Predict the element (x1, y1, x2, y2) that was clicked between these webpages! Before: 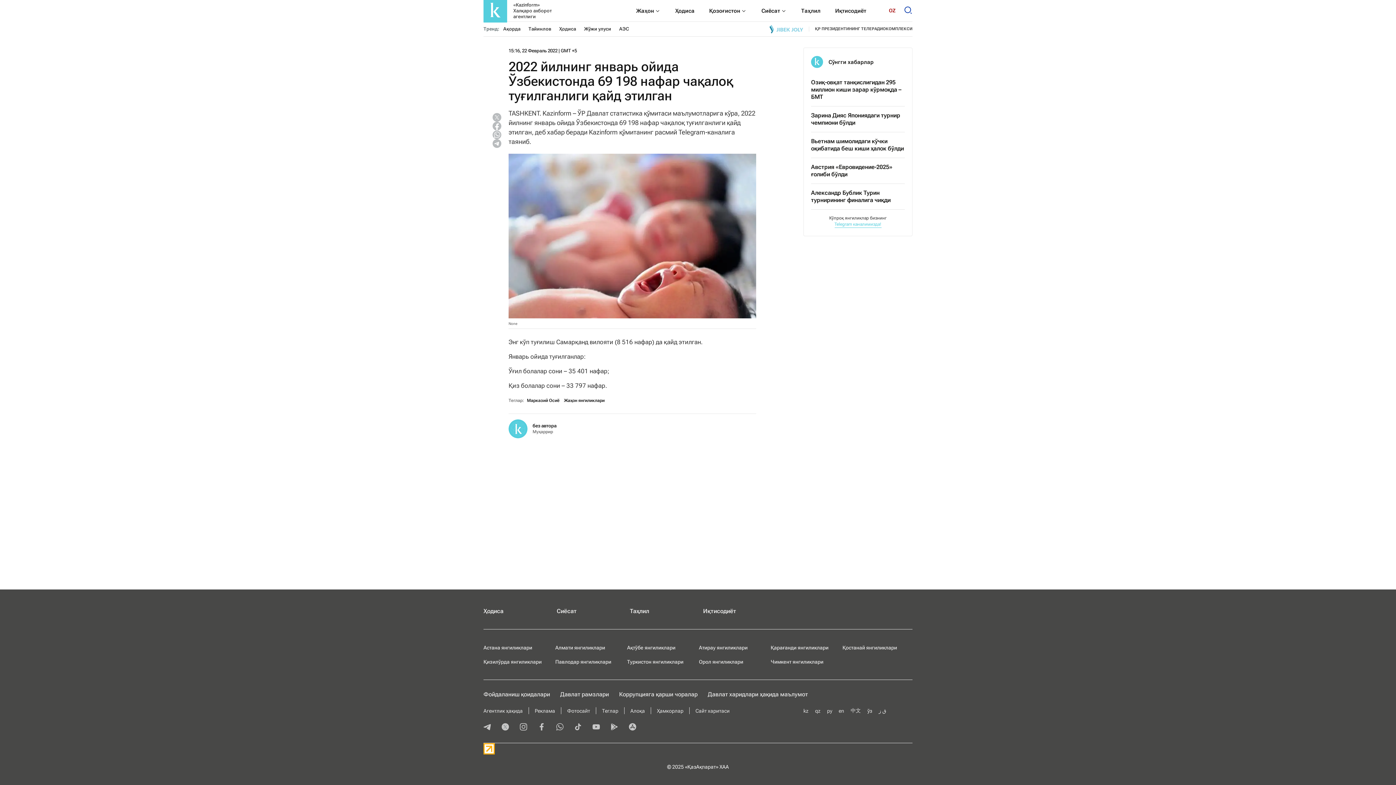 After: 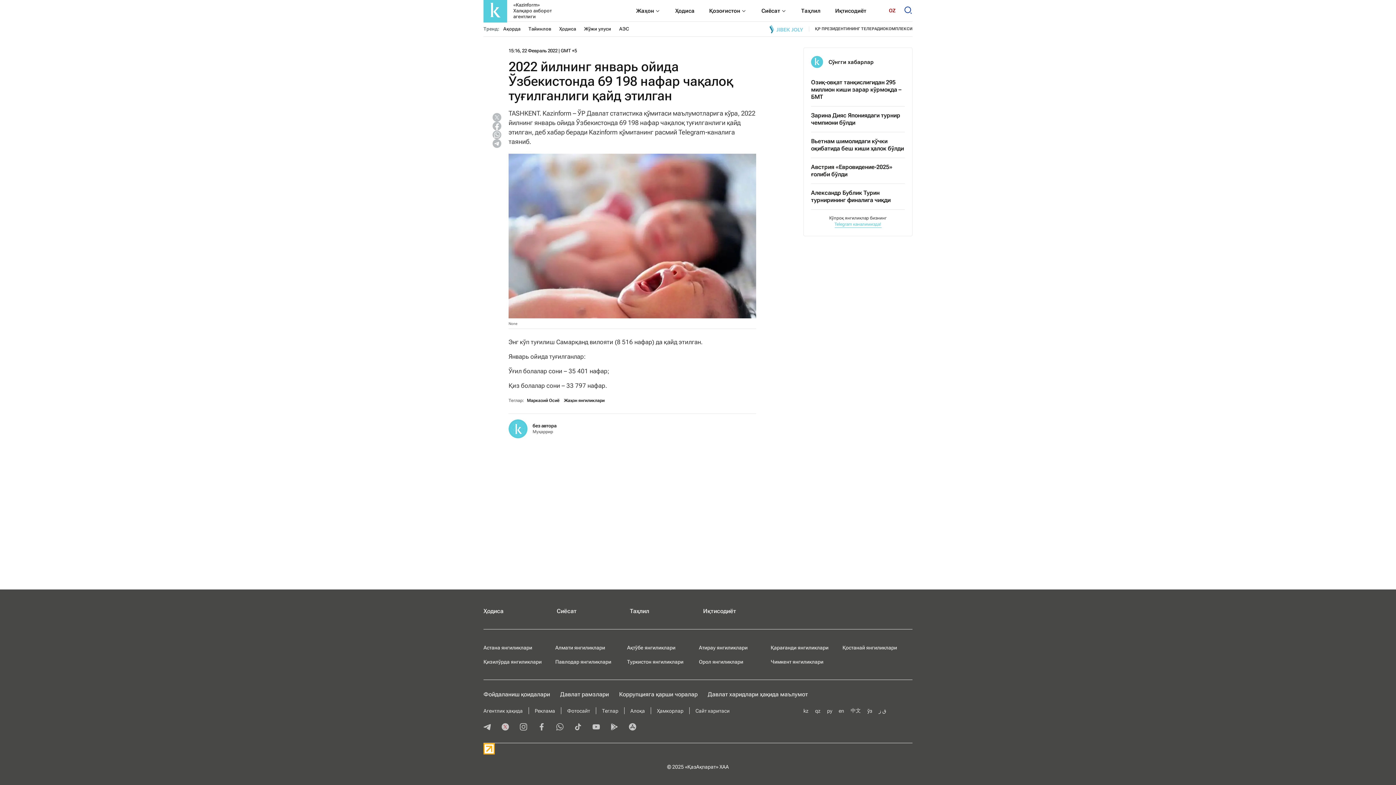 Action: label: twitter bbox: (501, 723, 509, 732)